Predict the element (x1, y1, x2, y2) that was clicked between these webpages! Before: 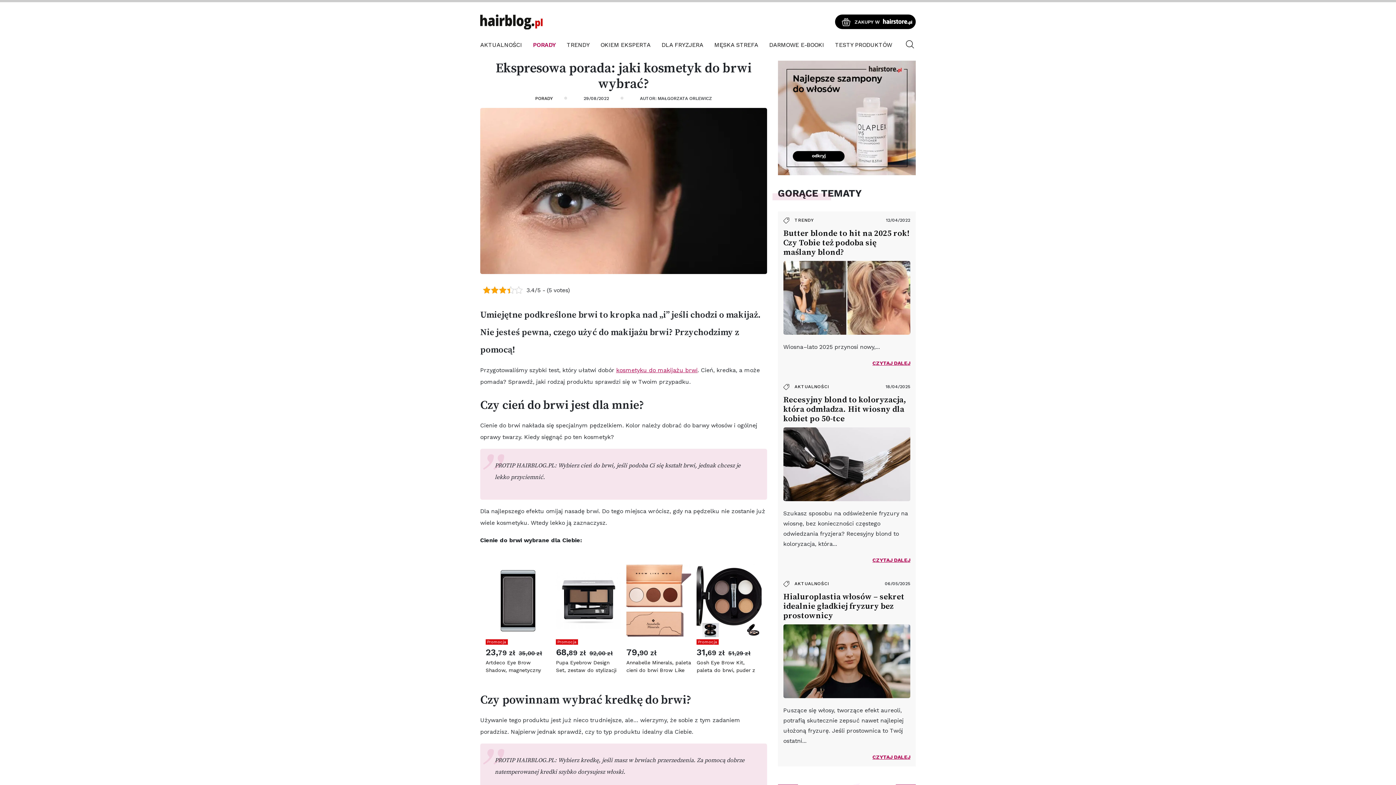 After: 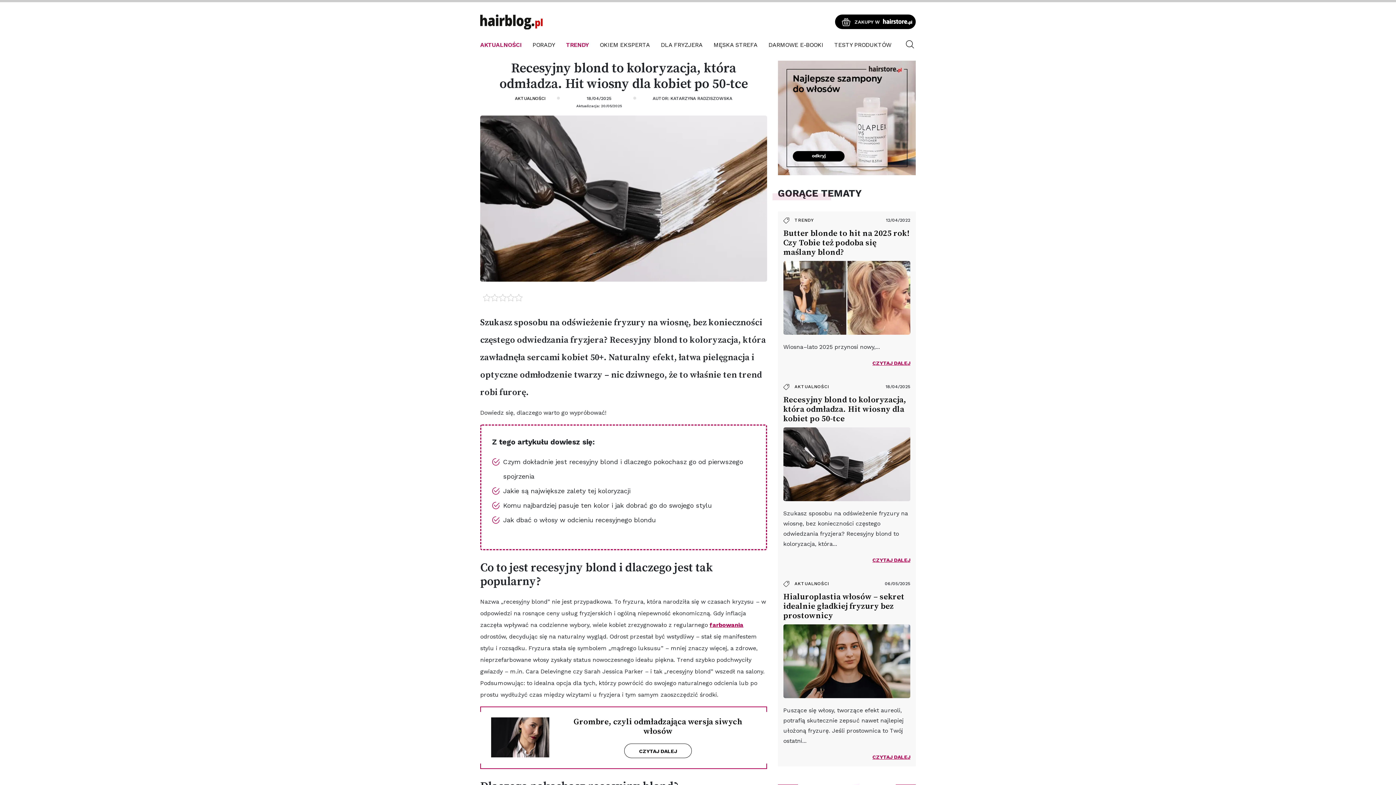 Action: bbox: (783, 460, 910, 467)